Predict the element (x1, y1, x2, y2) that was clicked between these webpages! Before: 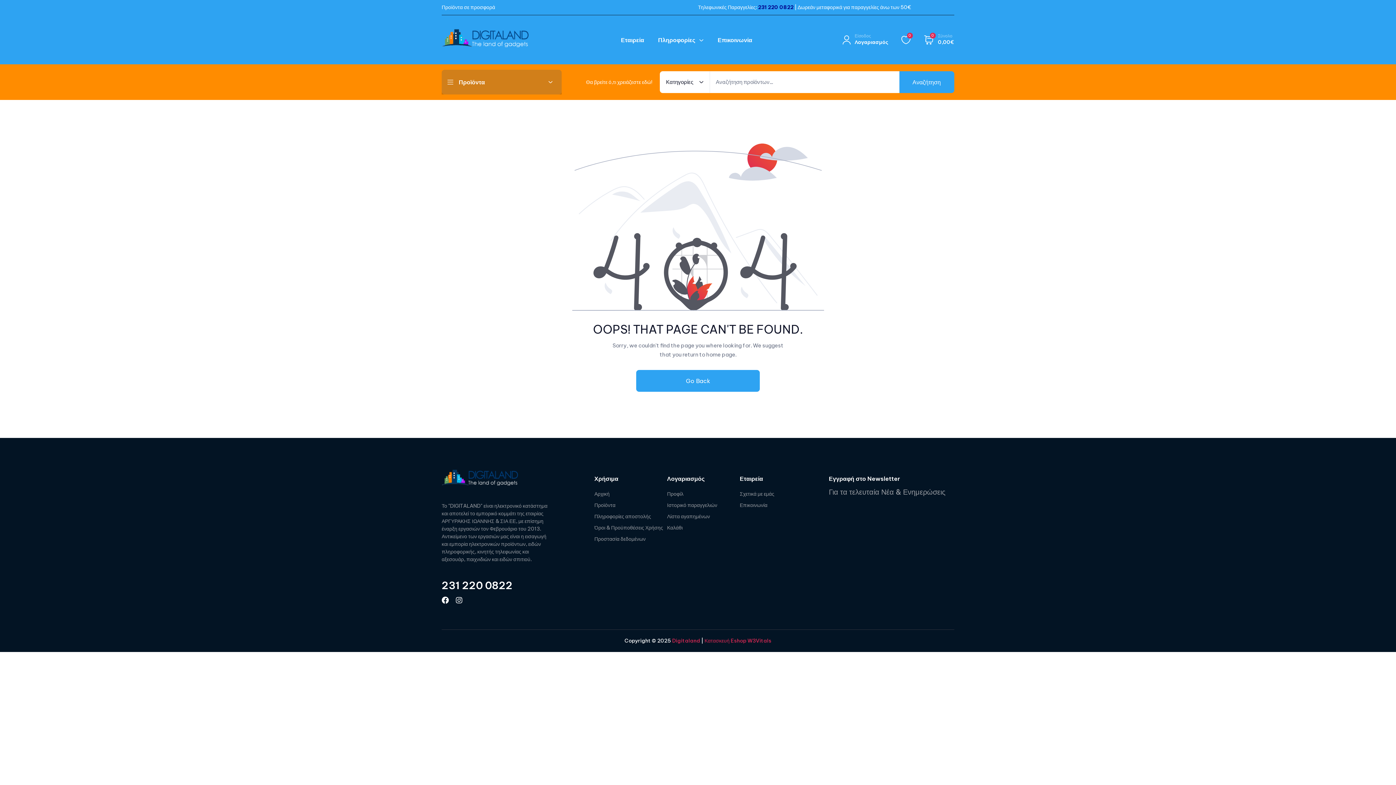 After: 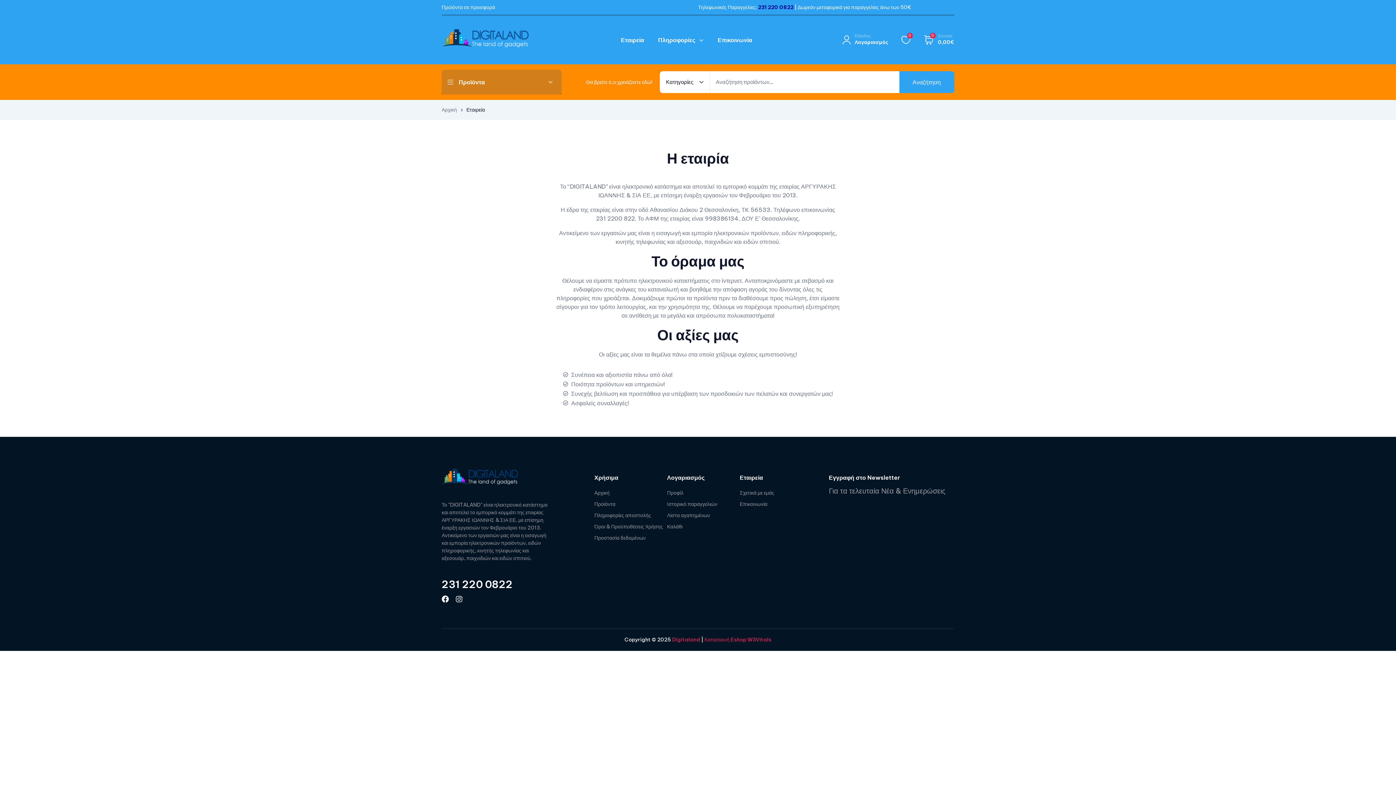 Action: bbox: (740, 490, 812, 498) label: Σχετικά με εμάς